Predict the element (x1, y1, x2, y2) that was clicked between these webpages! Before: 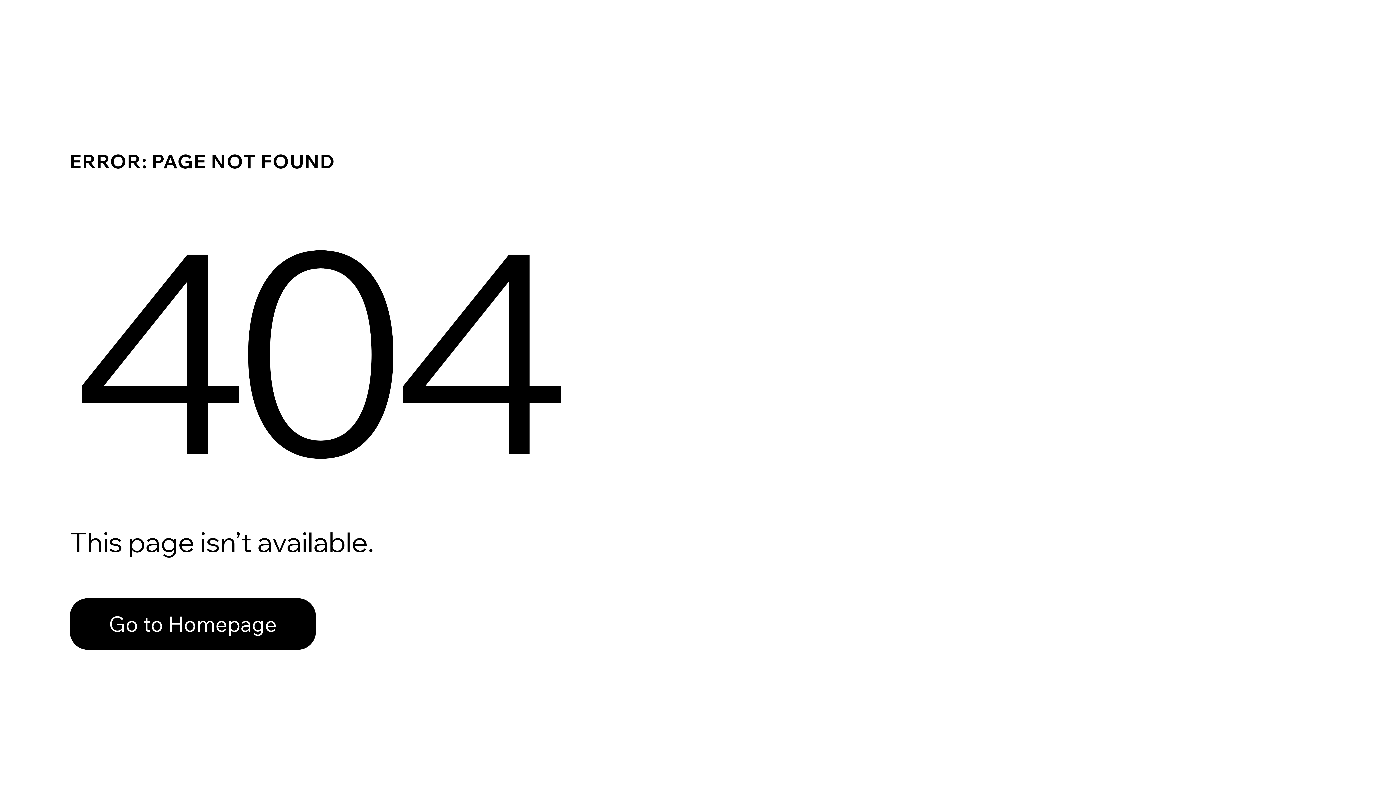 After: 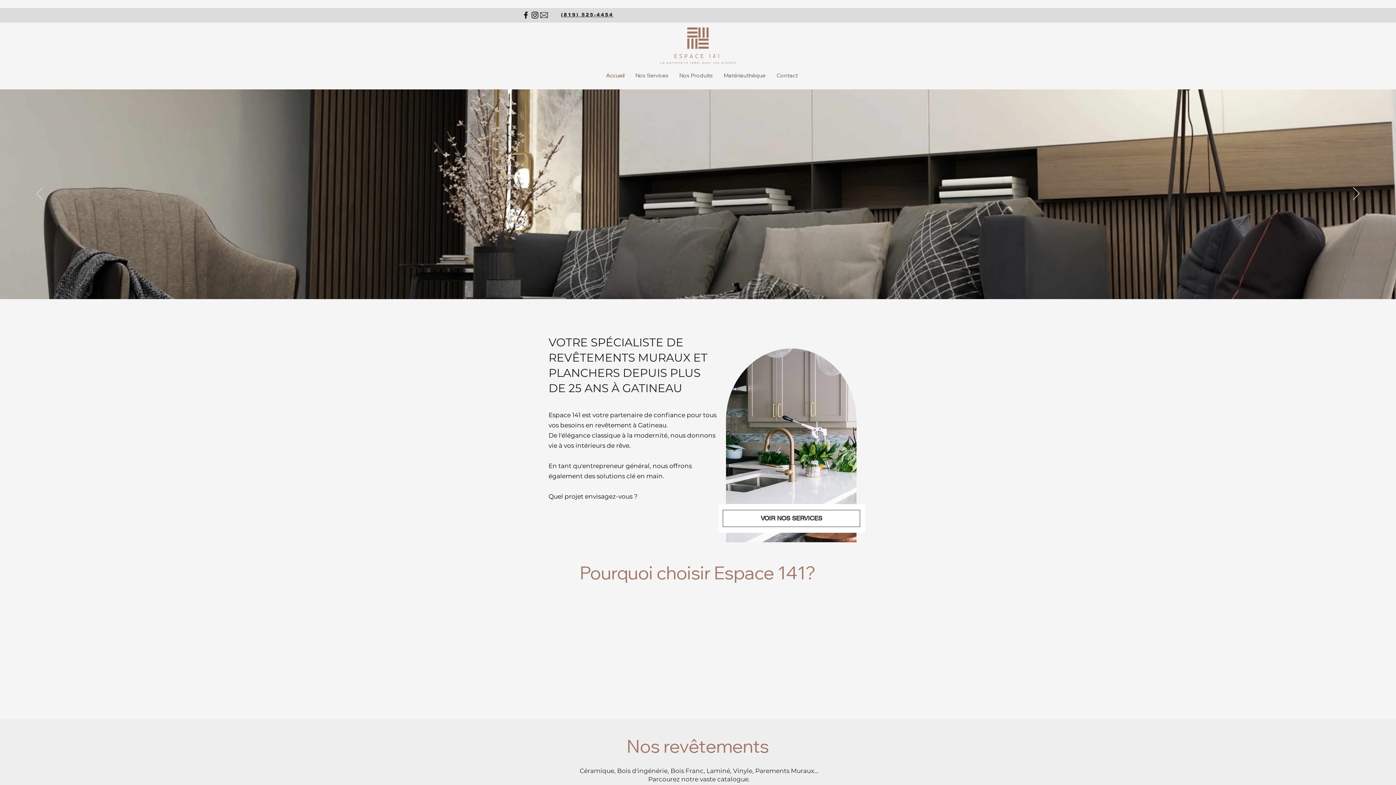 Action: bbox: (69, 582, 768, 659) label: Go to Homepage